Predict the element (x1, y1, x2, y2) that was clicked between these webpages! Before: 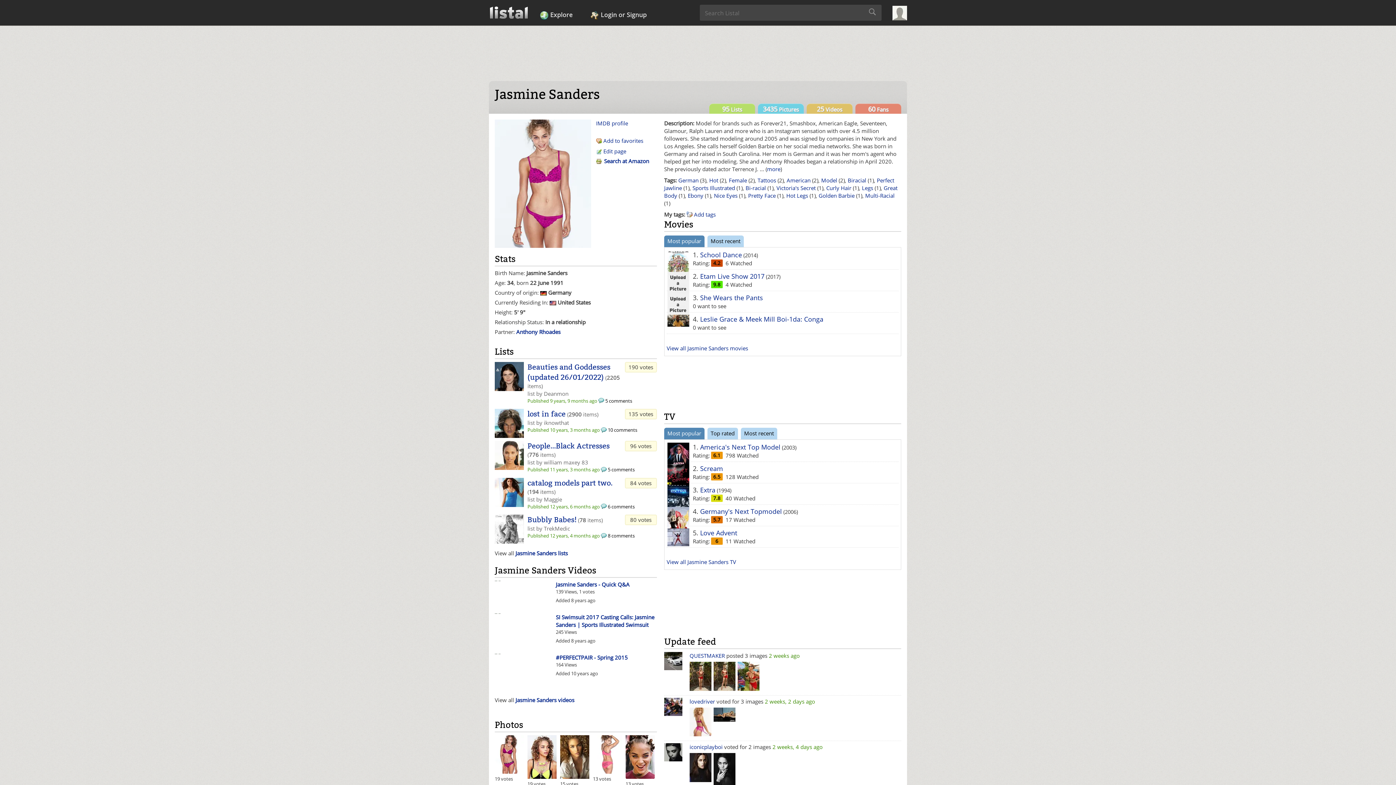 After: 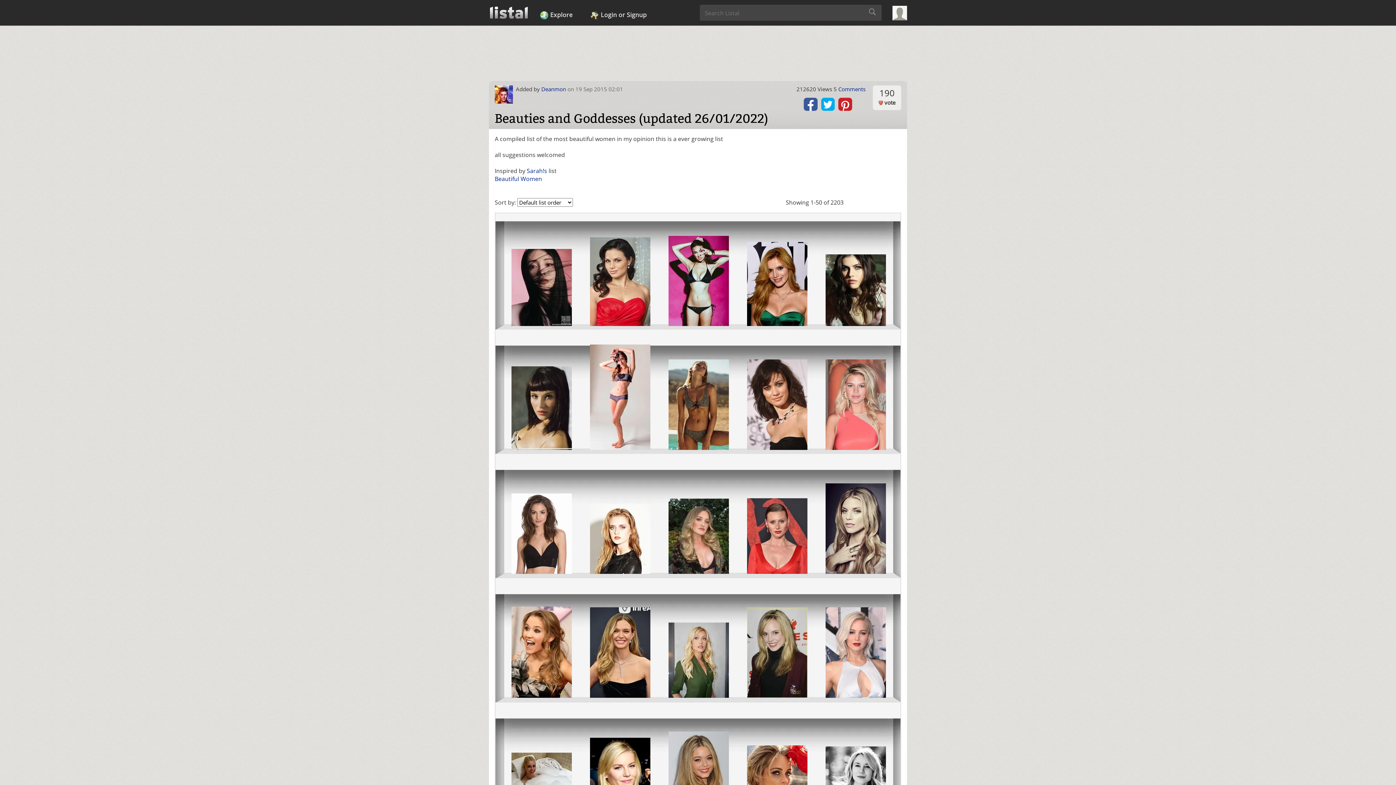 Action: label: 5 comments bbox: (605, 397, 632, 404)